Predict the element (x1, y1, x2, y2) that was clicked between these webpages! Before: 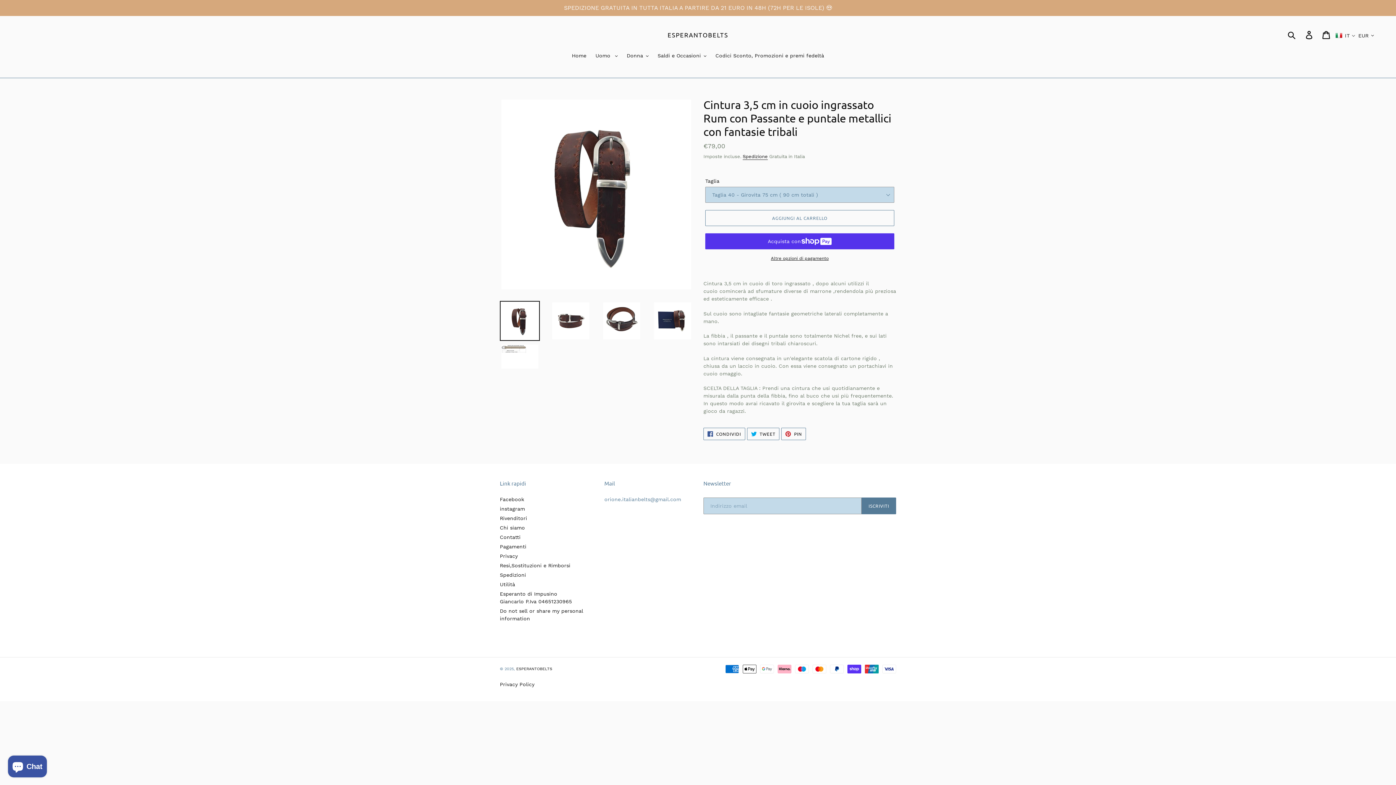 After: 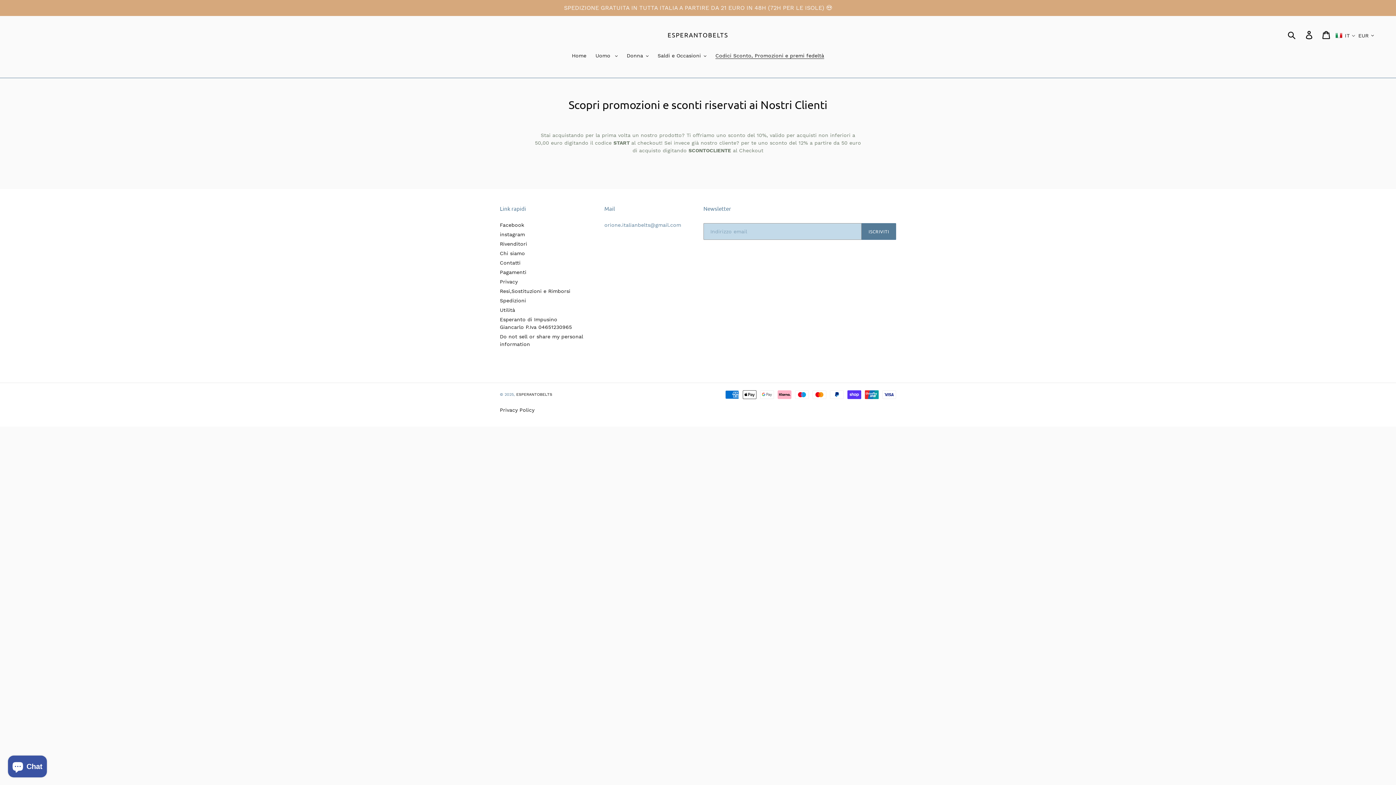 Action: label: SPEDIZIONE GRATUITA IN TUTTA ITALIA A PARTIRE DA 21 EURO IN 48H (72H PER LE ISOLE) 😍 bbox: (0, 0, 1396, 16)